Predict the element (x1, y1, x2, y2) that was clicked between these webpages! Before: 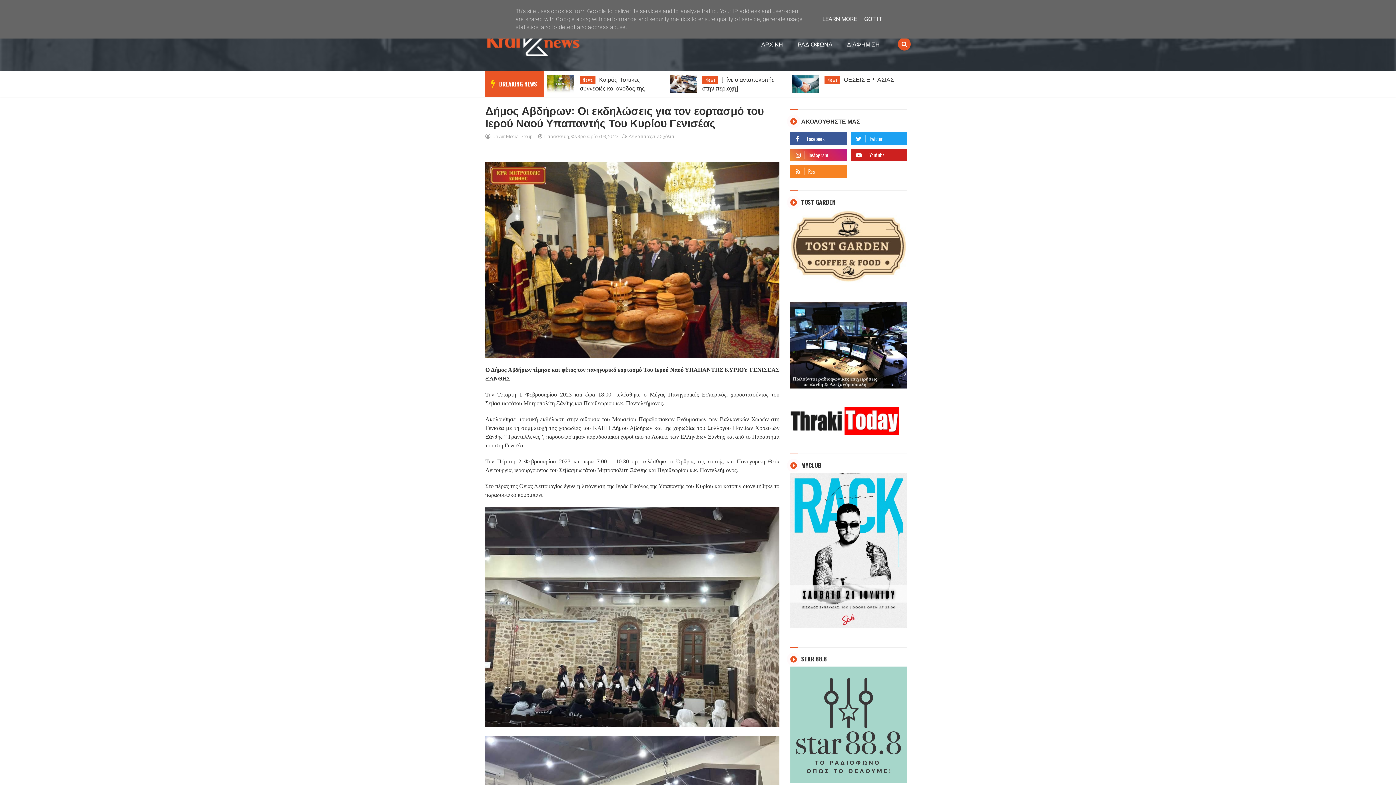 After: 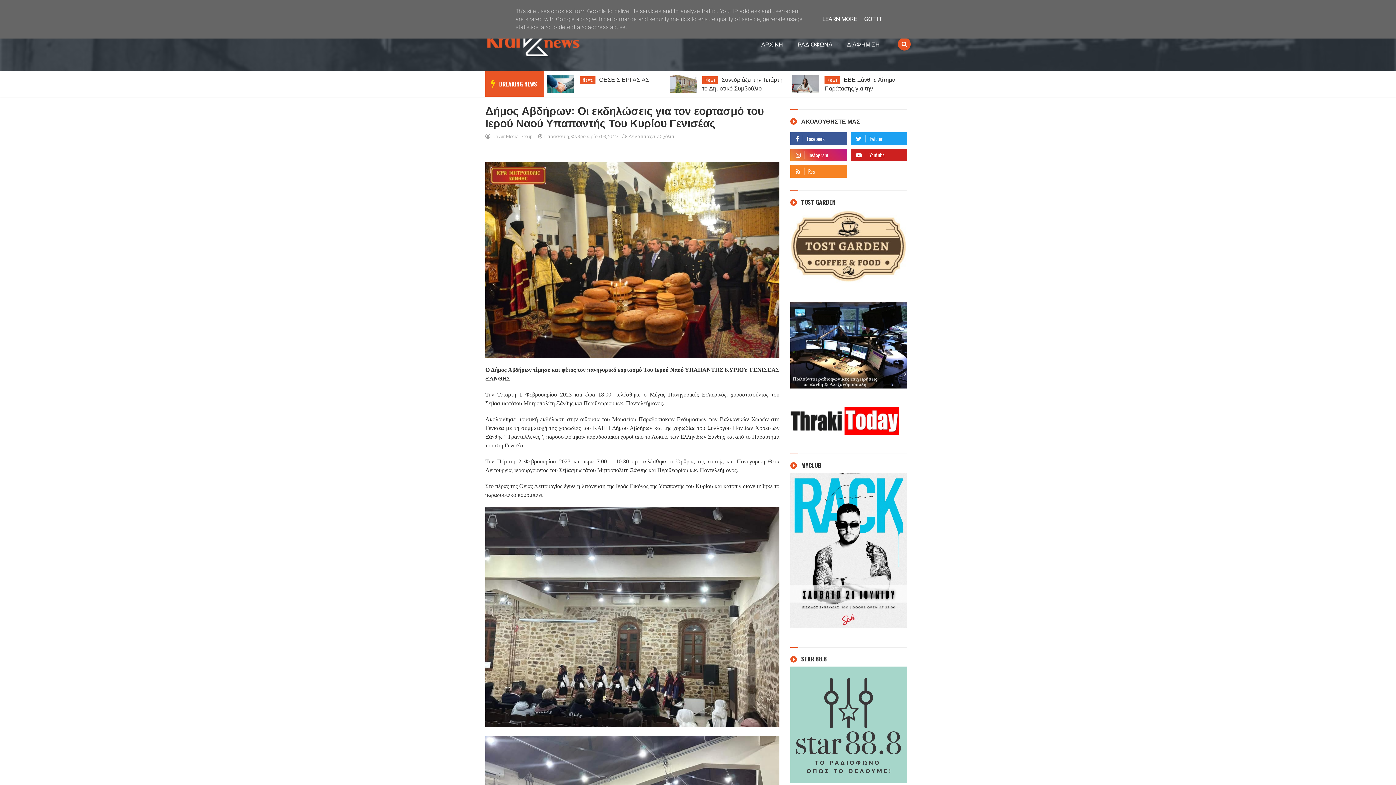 Action: bbox: (820, 15, 859, 23) label: LEARN MORE